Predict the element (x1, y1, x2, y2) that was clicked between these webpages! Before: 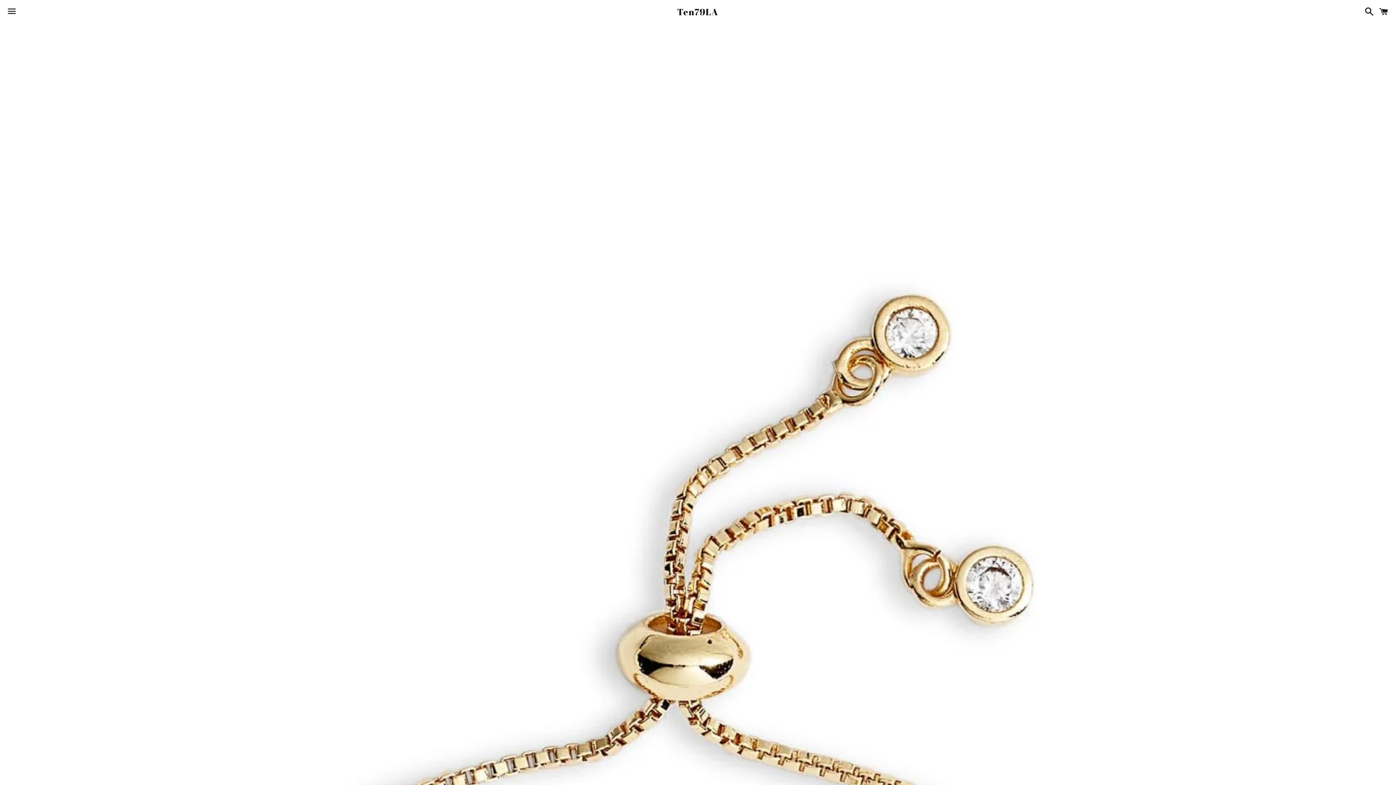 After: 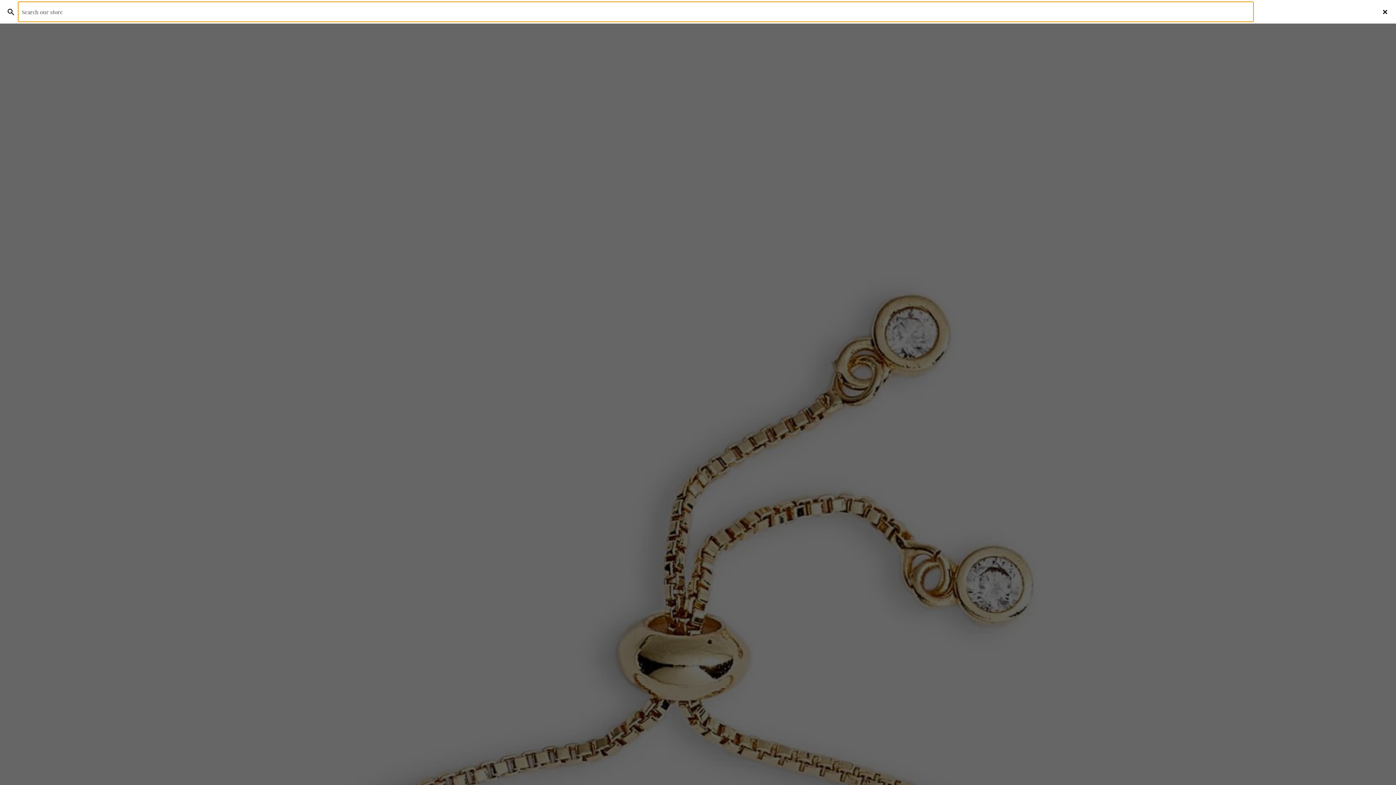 Action: bbox: (1361, 0, 1374, 22) label: Search